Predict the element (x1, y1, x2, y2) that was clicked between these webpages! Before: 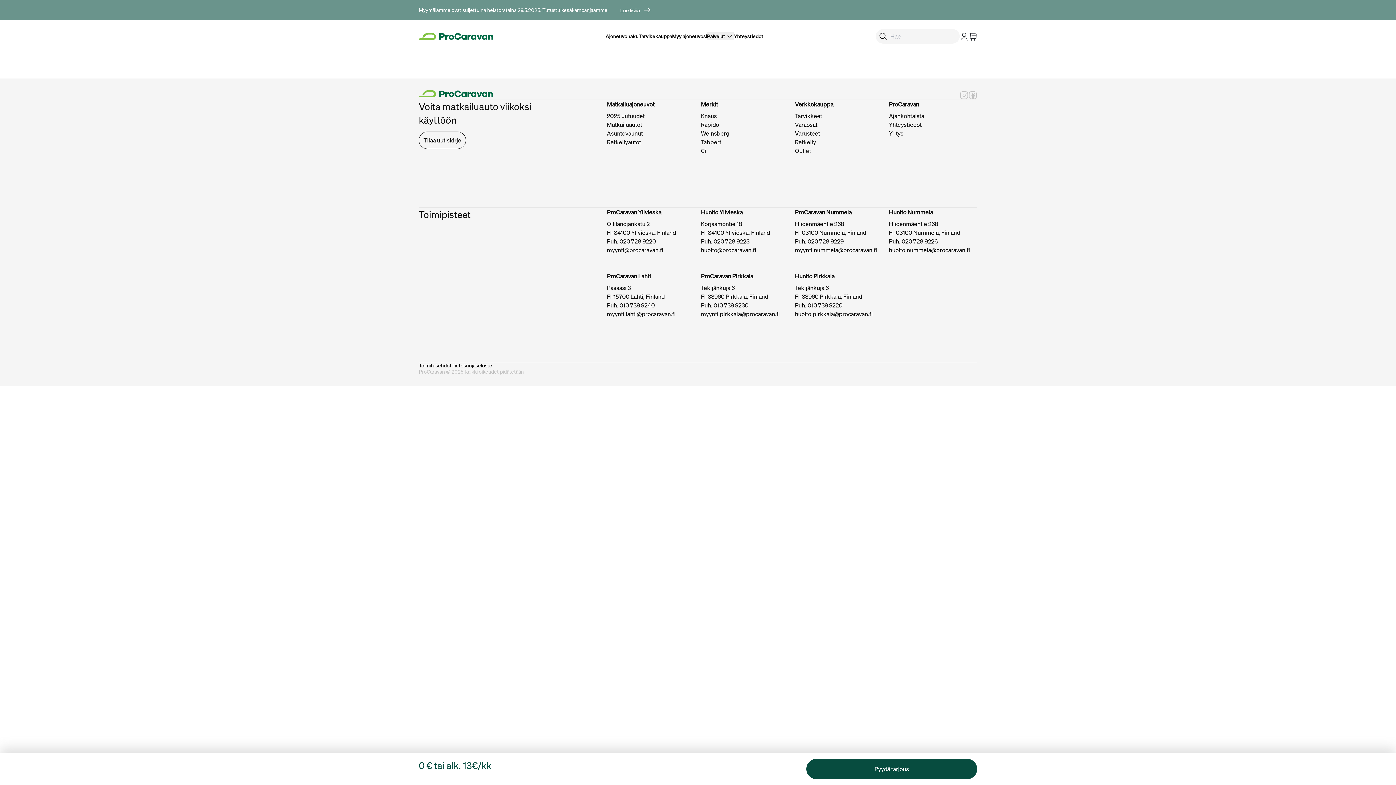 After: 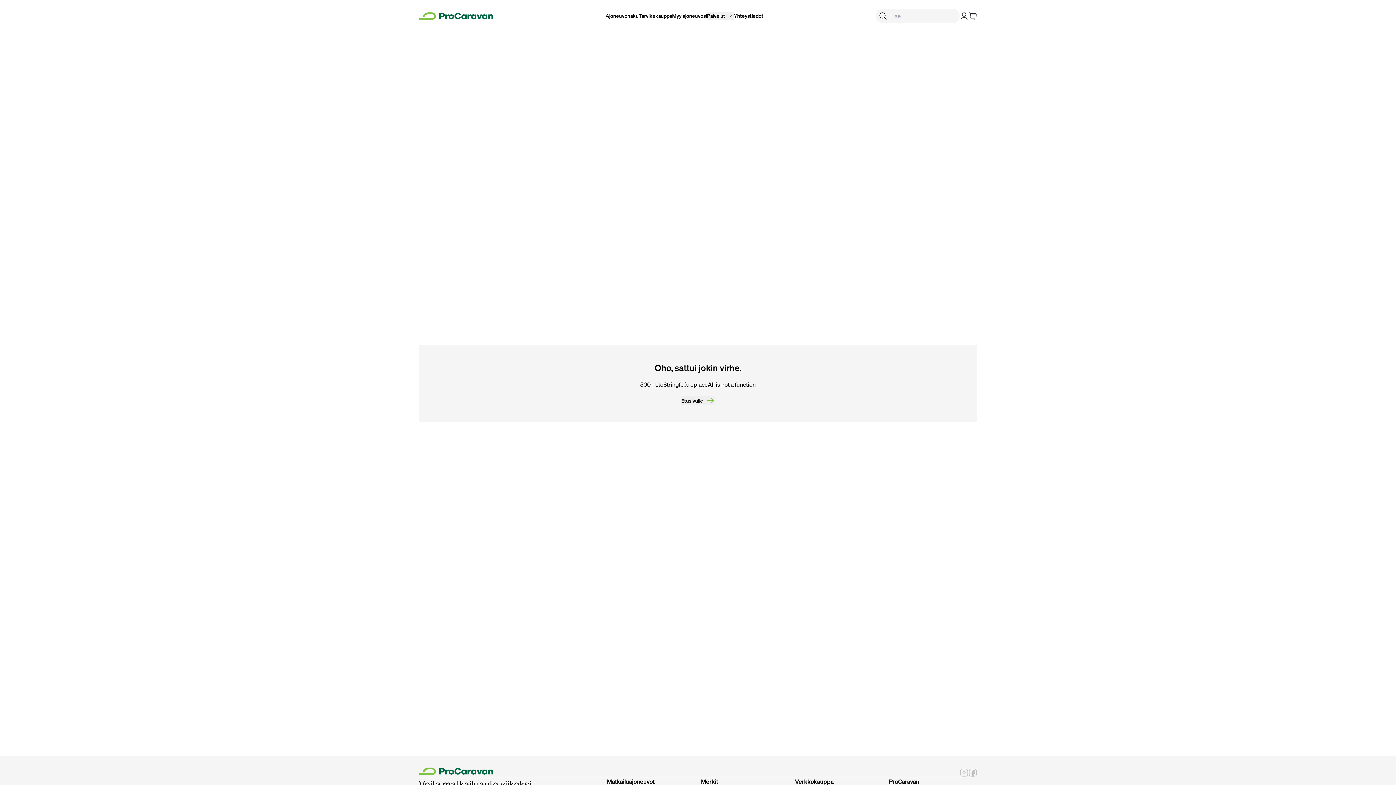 Action: label: Varaosat bbox: (795, 120, 817, 128)